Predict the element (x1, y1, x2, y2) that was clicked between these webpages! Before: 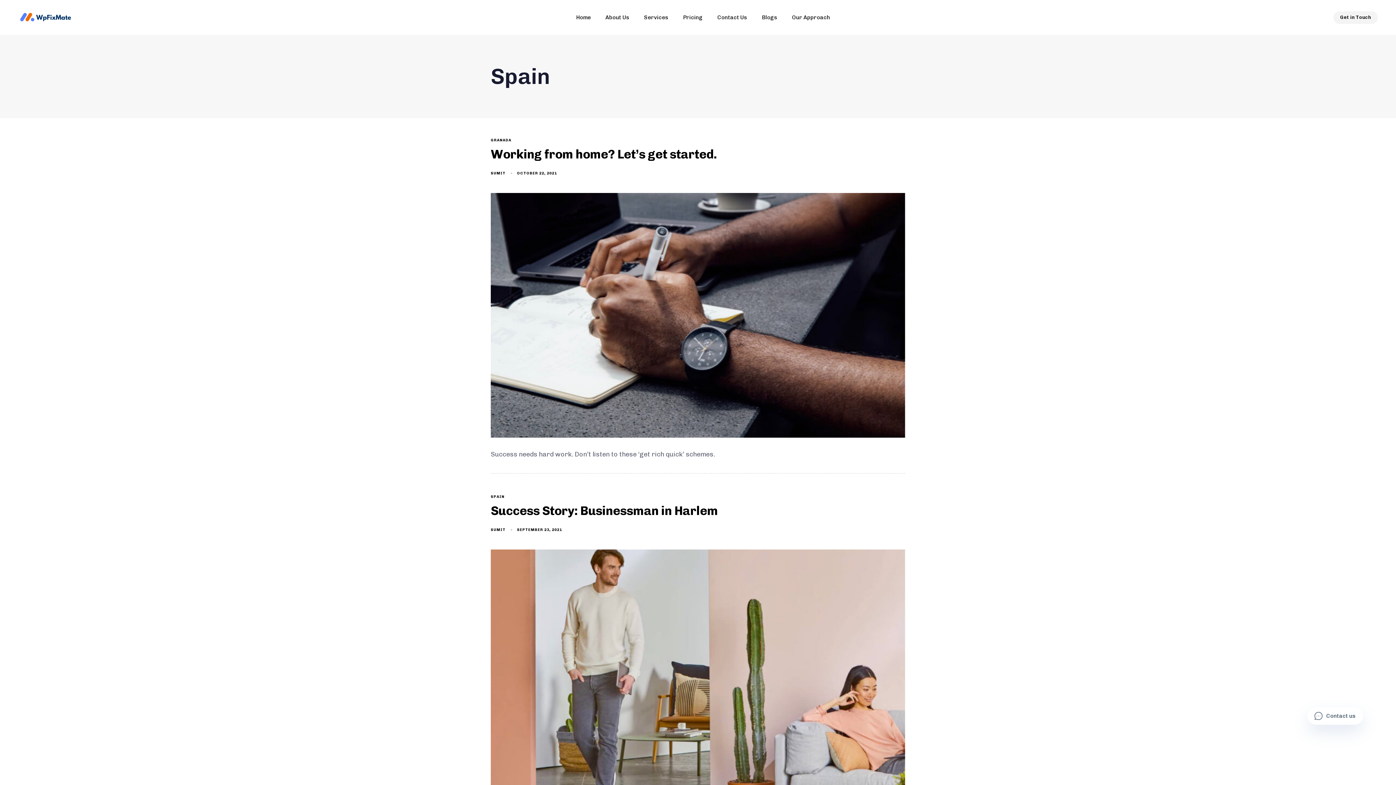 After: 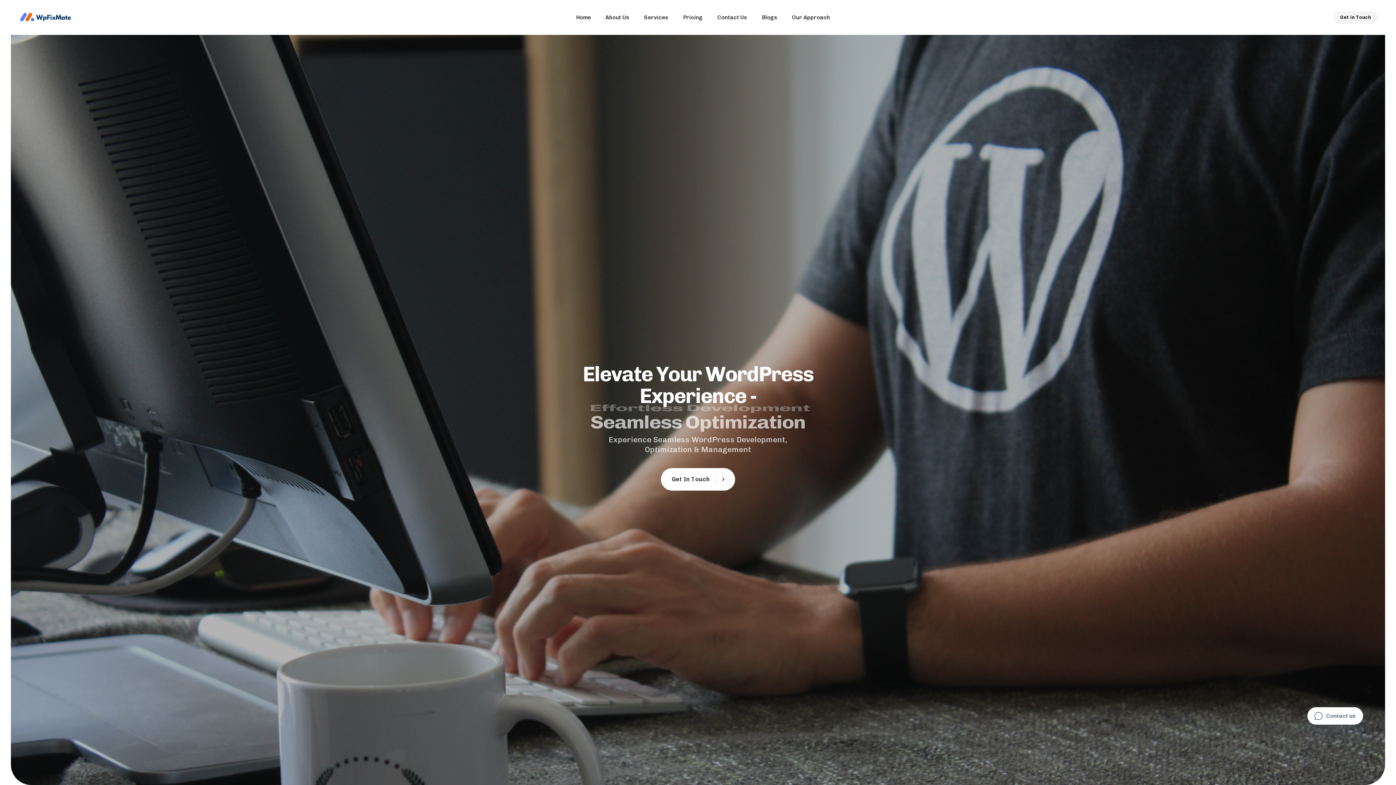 Action: bbox: (18, 6, 72, 28)